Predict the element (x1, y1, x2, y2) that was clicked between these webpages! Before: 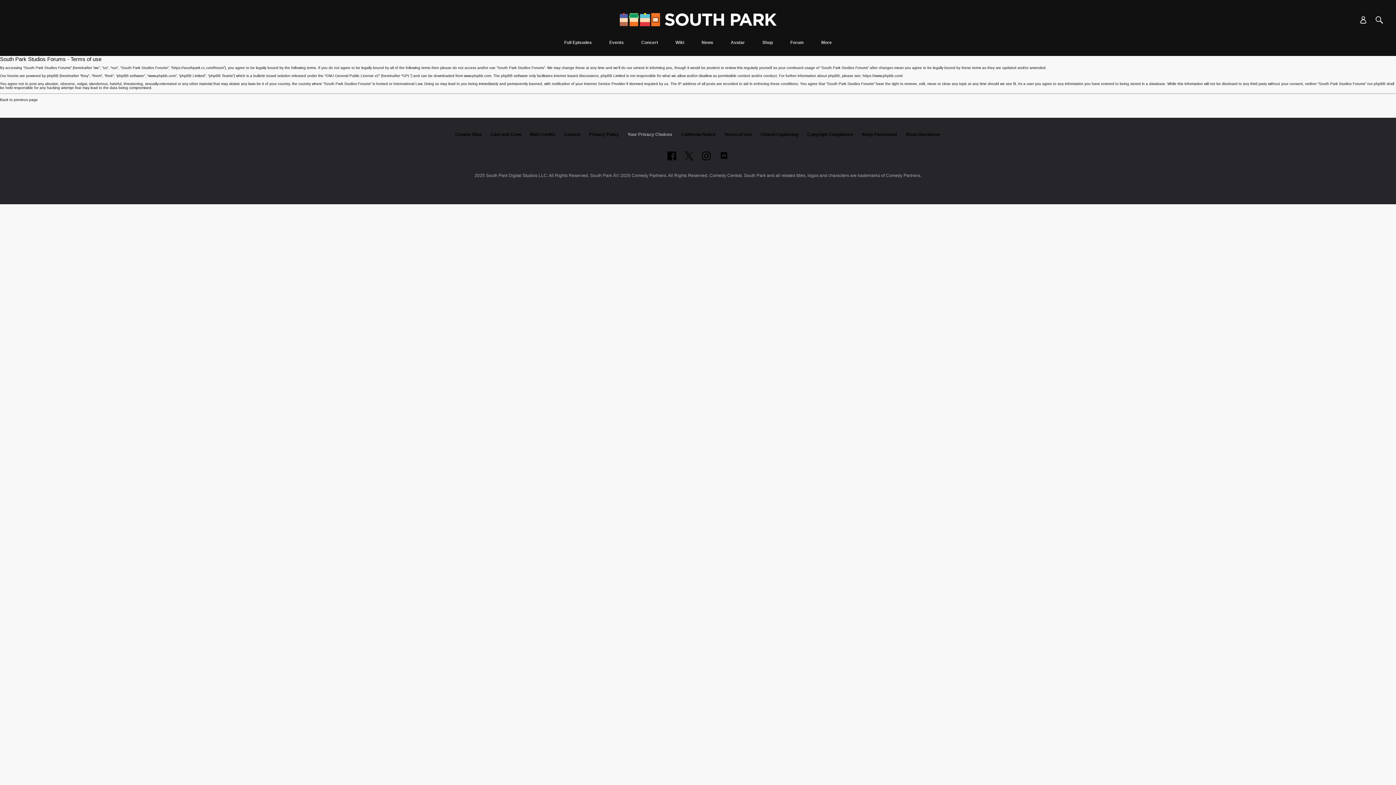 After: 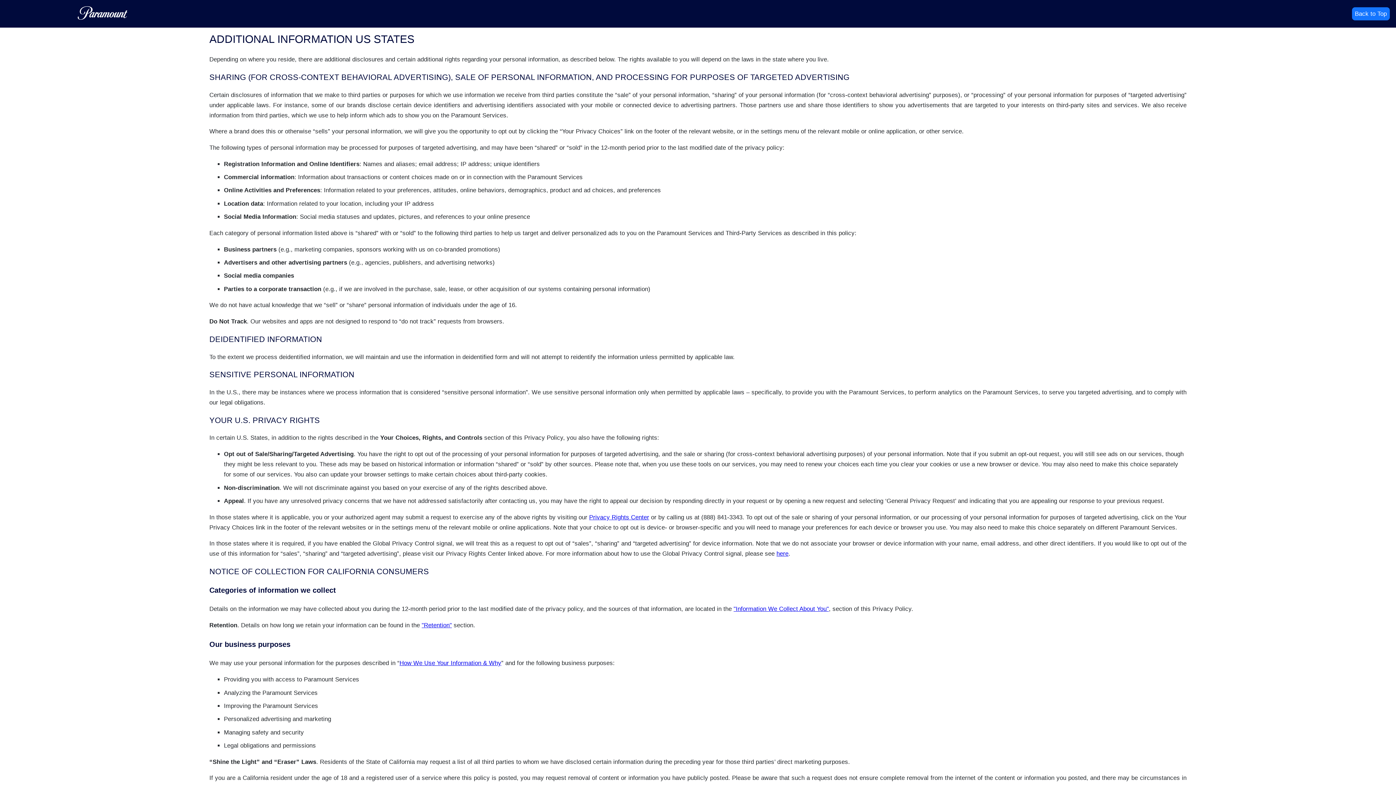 Action: label: California Notice bbox: (681, 132, 715, 137)